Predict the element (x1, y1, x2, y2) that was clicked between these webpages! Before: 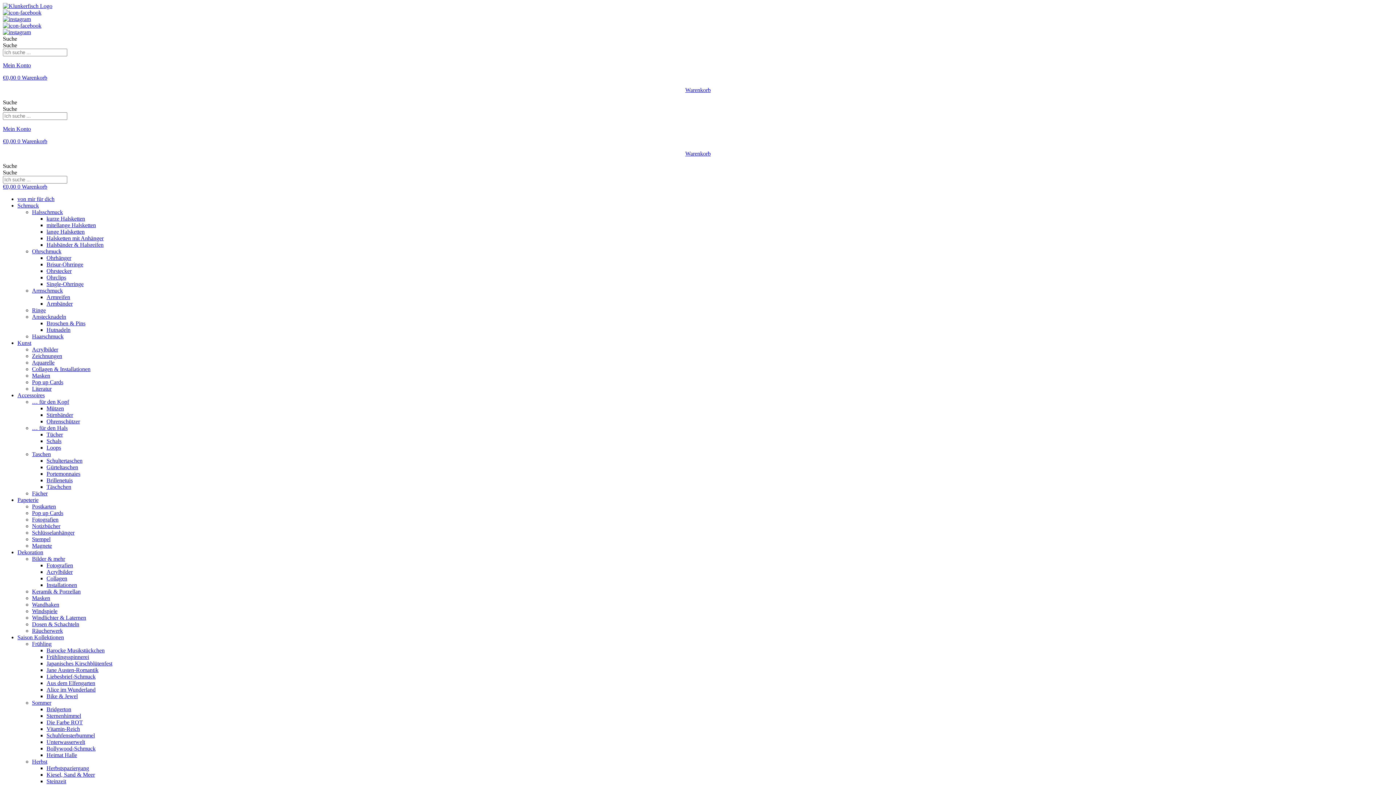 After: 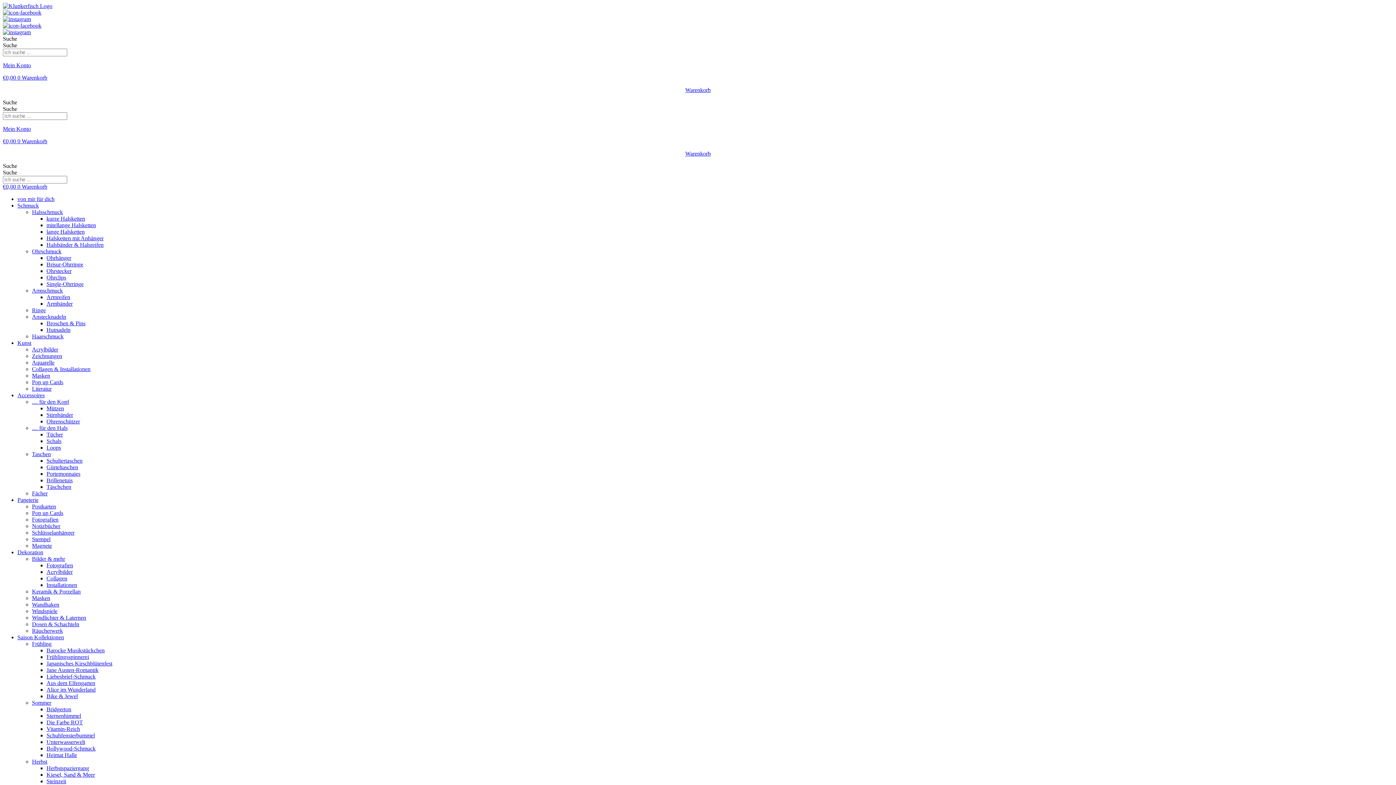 Action: label: Mützen bbox: (46, 405, 64, 411)